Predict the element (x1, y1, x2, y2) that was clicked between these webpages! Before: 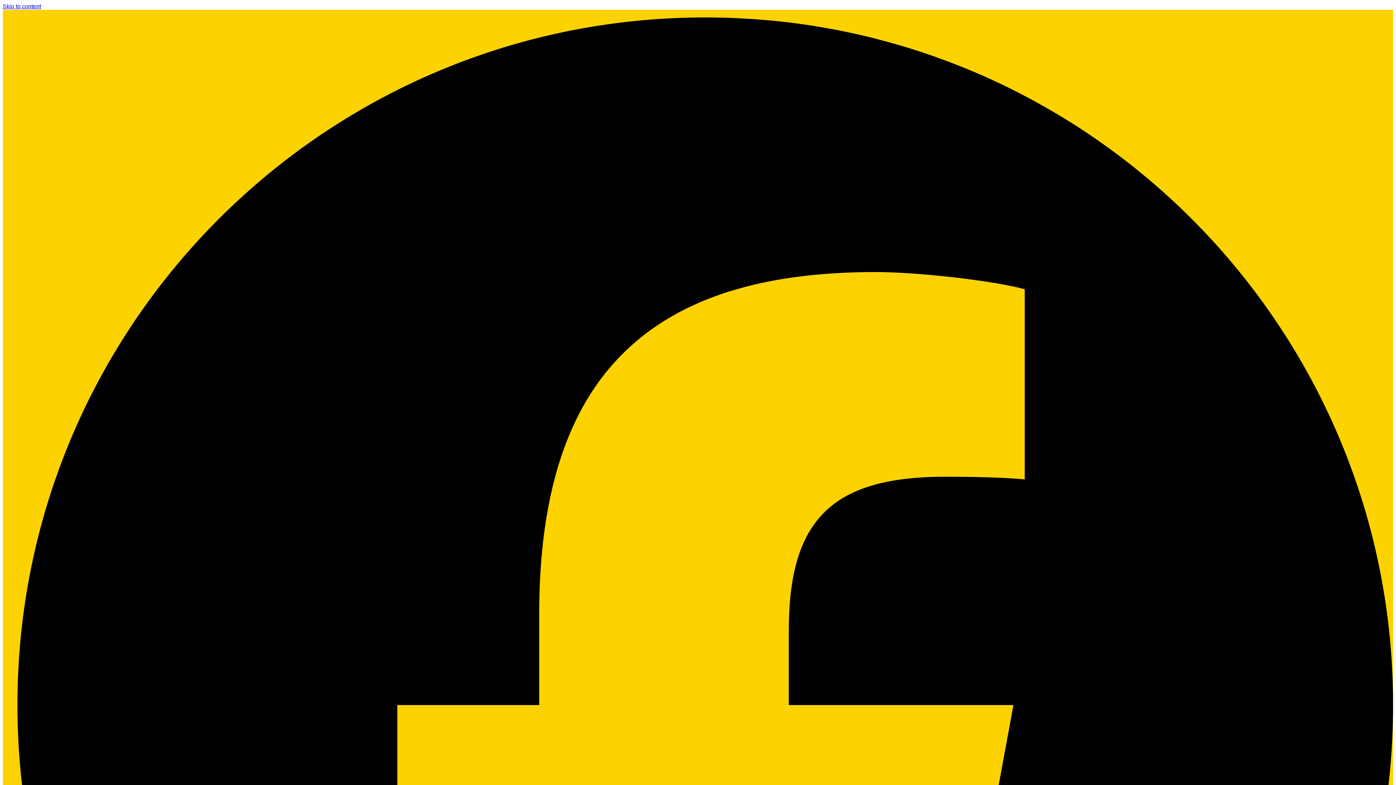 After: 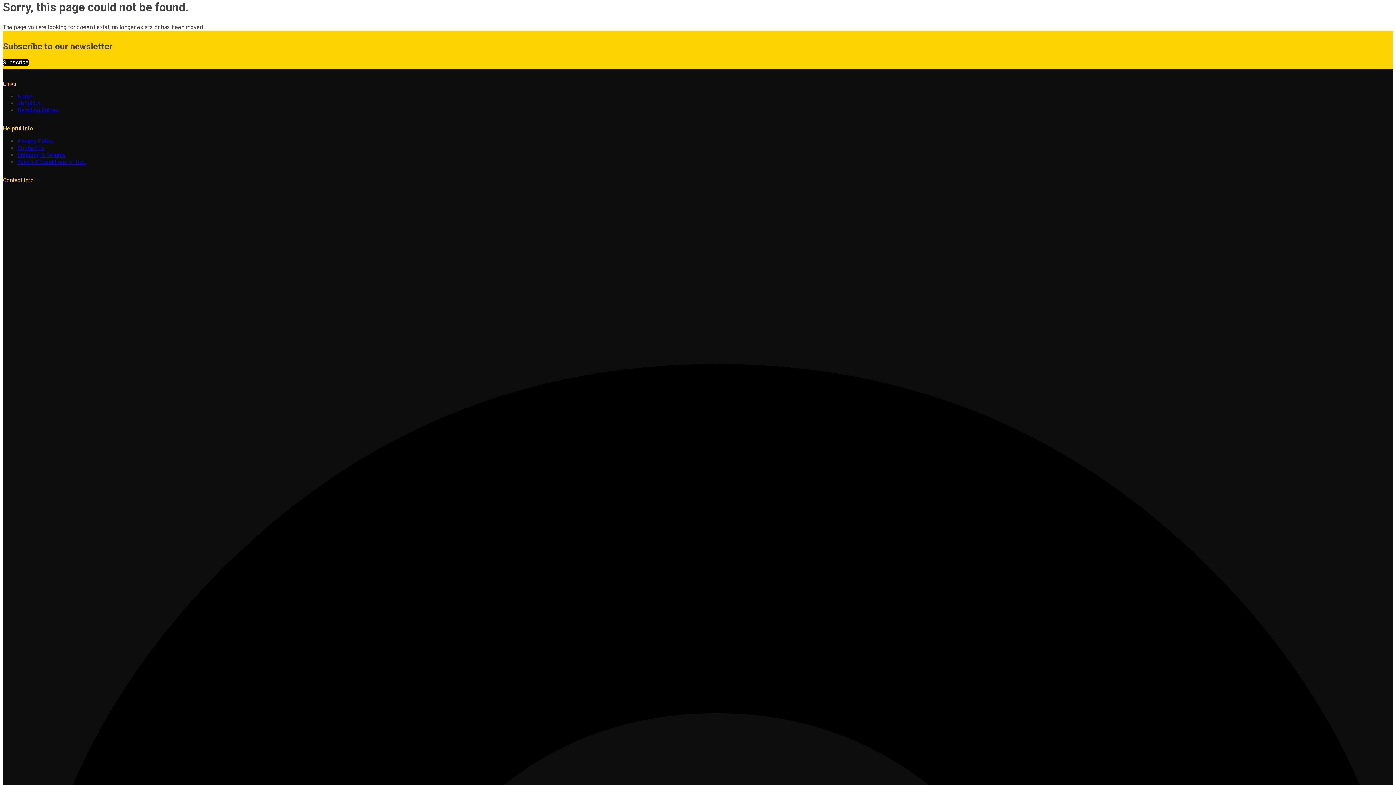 Action: label: Skip to content bbox: (2, 2, 41, 9)